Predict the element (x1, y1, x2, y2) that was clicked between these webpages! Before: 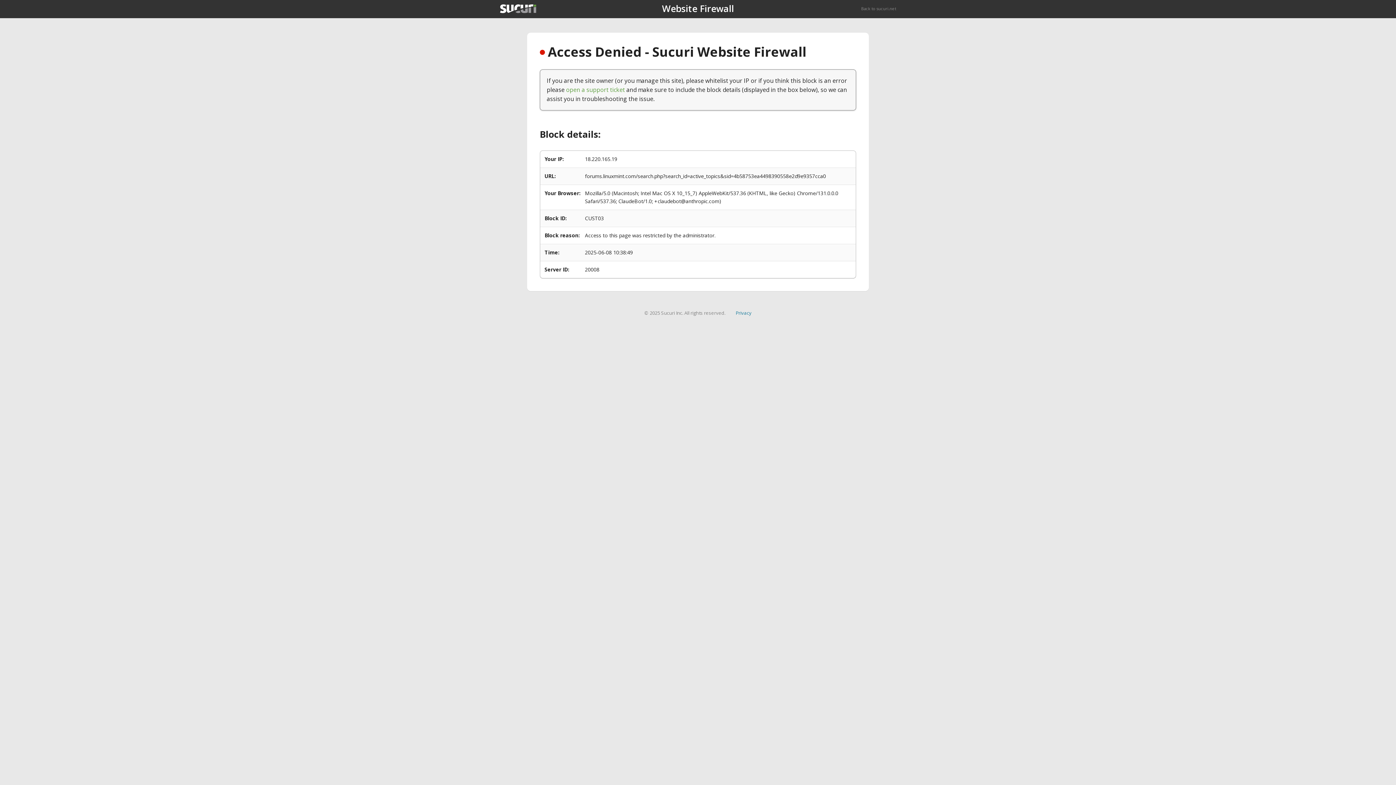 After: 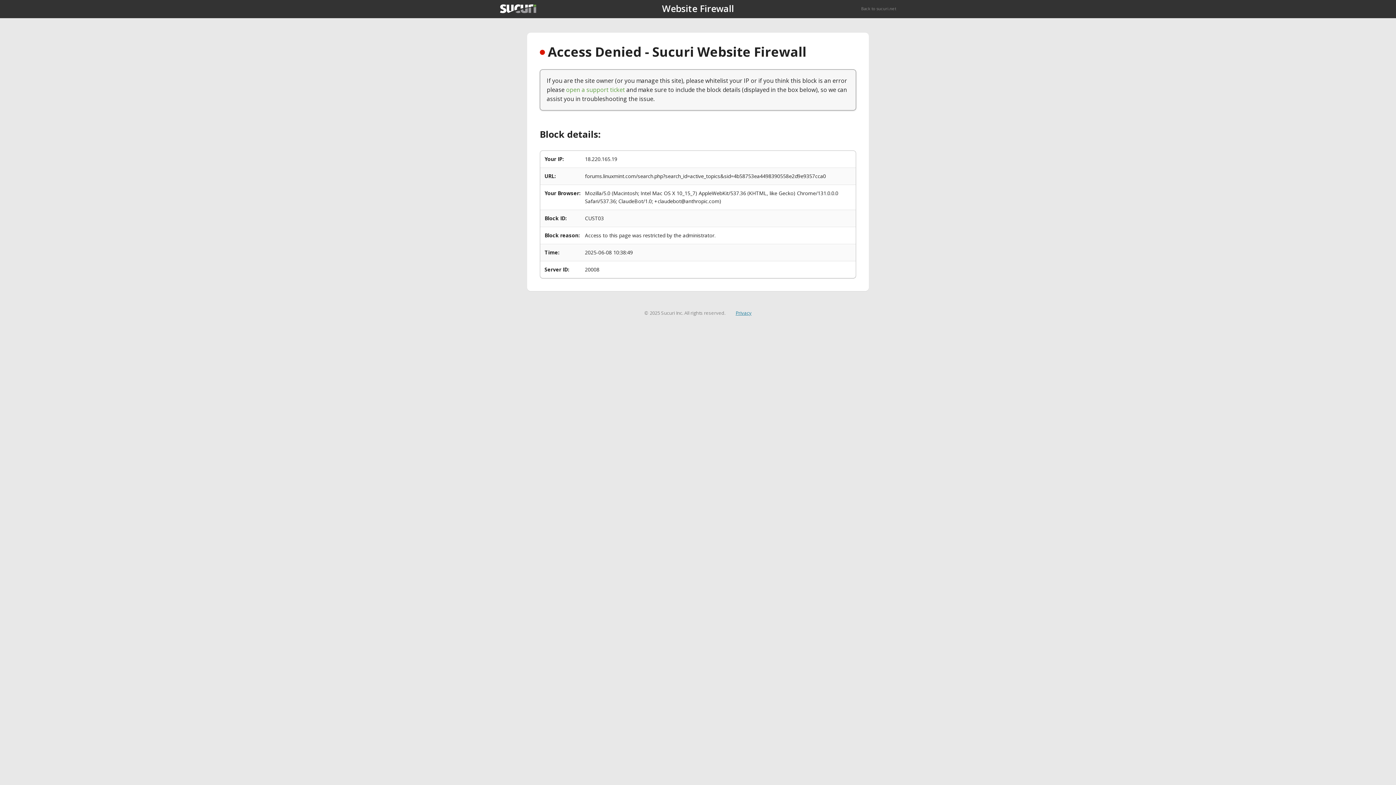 Action: bbox: (735, 309, 751, 316) label: Privacy